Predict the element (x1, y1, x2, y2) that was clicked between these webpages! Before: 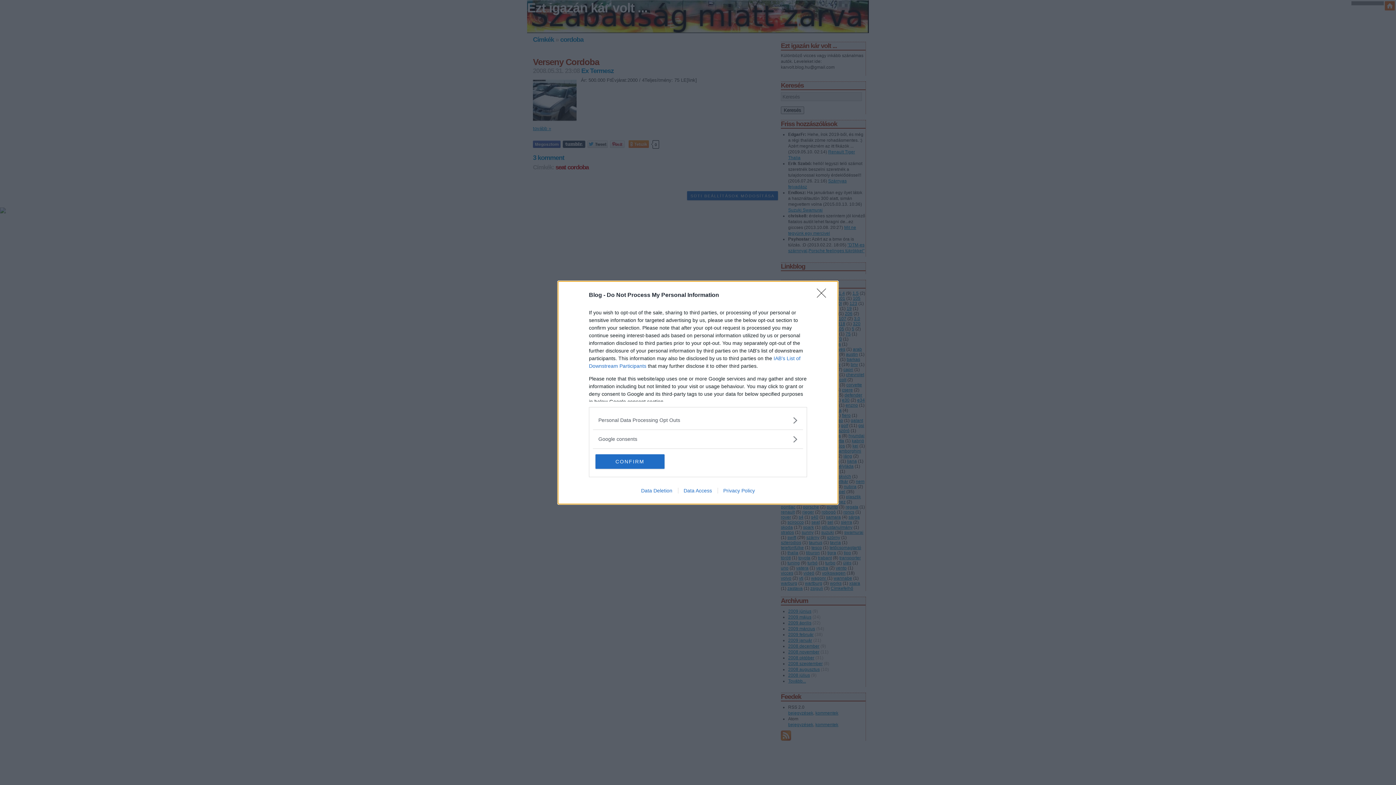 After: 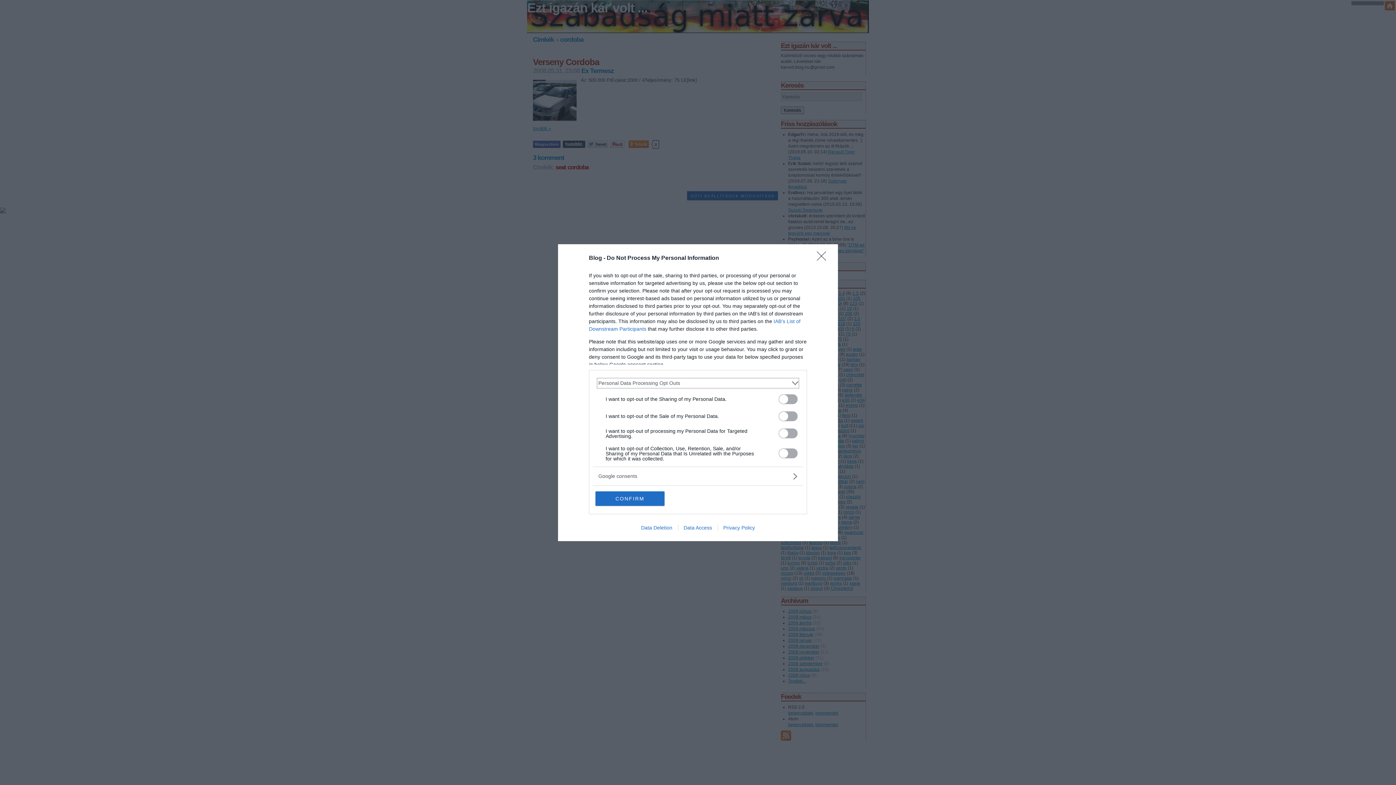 Action: label: Opt-Outs bbox: (598, 416, 797, 424)